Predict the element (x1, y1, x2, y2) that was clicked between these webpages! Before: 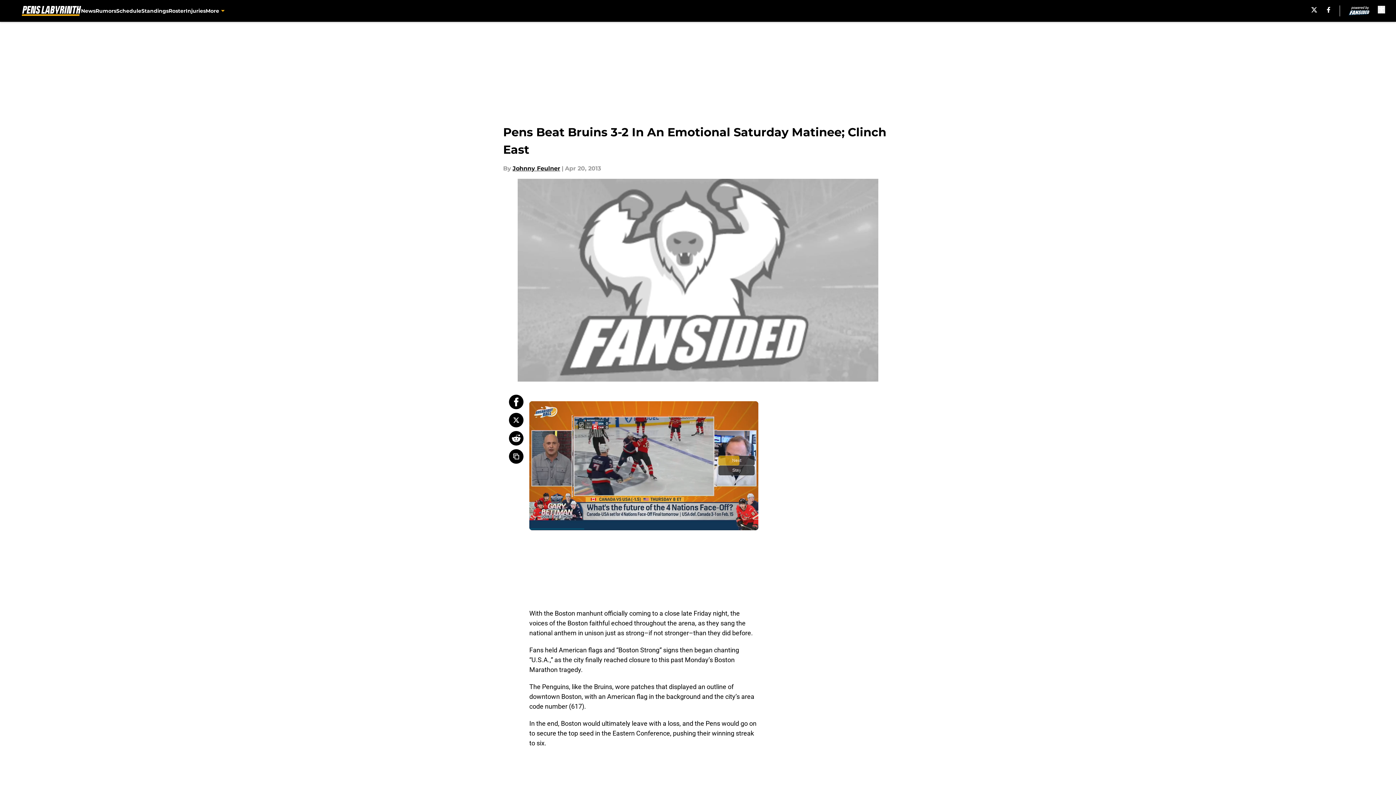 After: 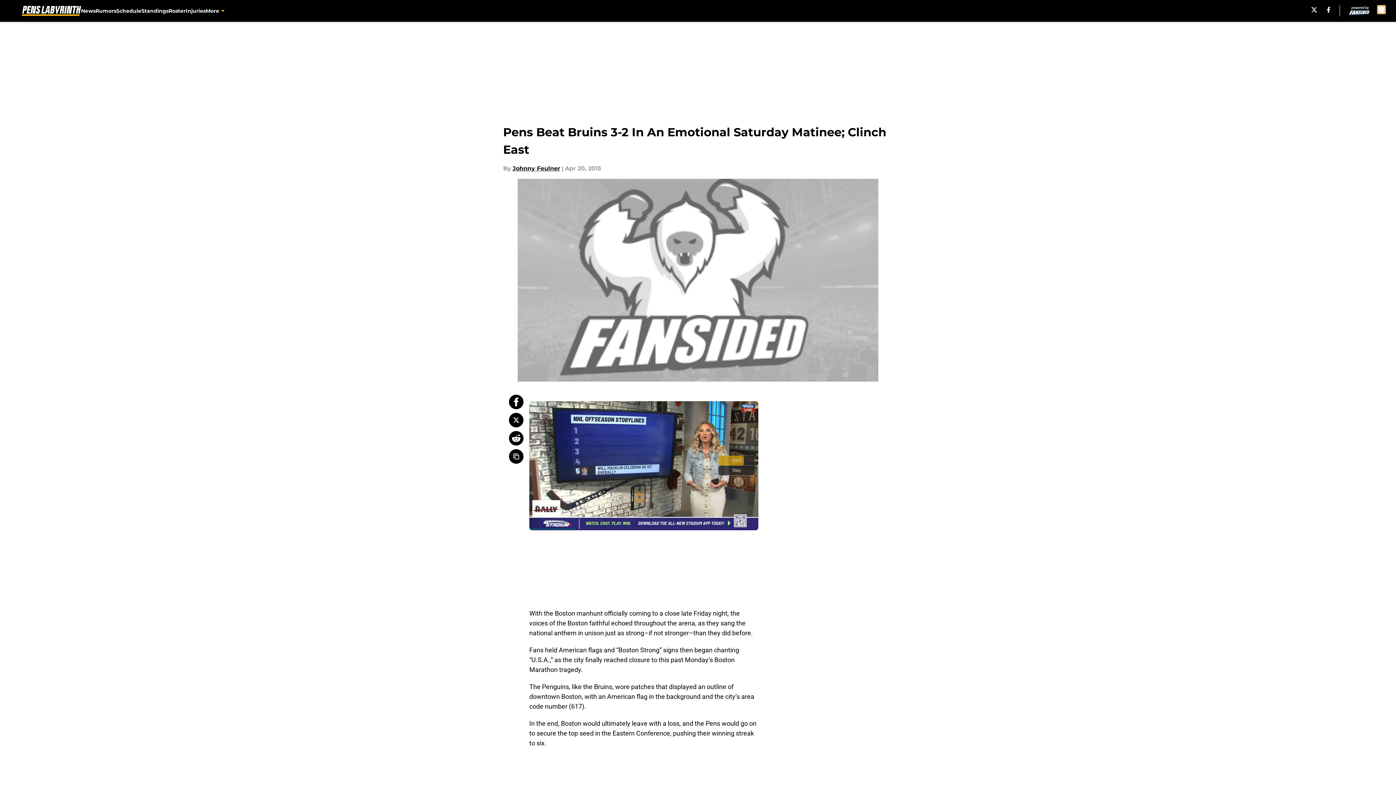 Action: bbox: (1378, 5, 1385, 13) label: accessibility